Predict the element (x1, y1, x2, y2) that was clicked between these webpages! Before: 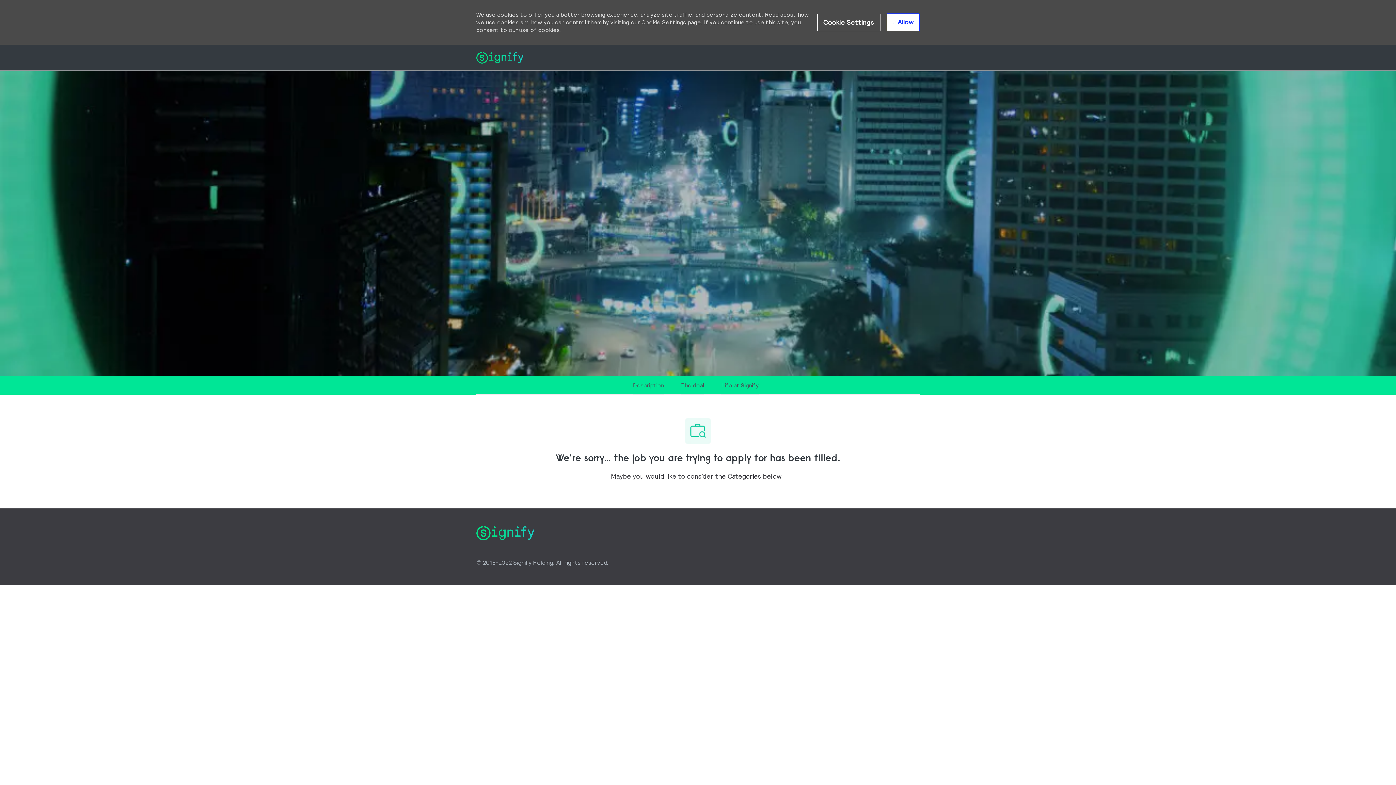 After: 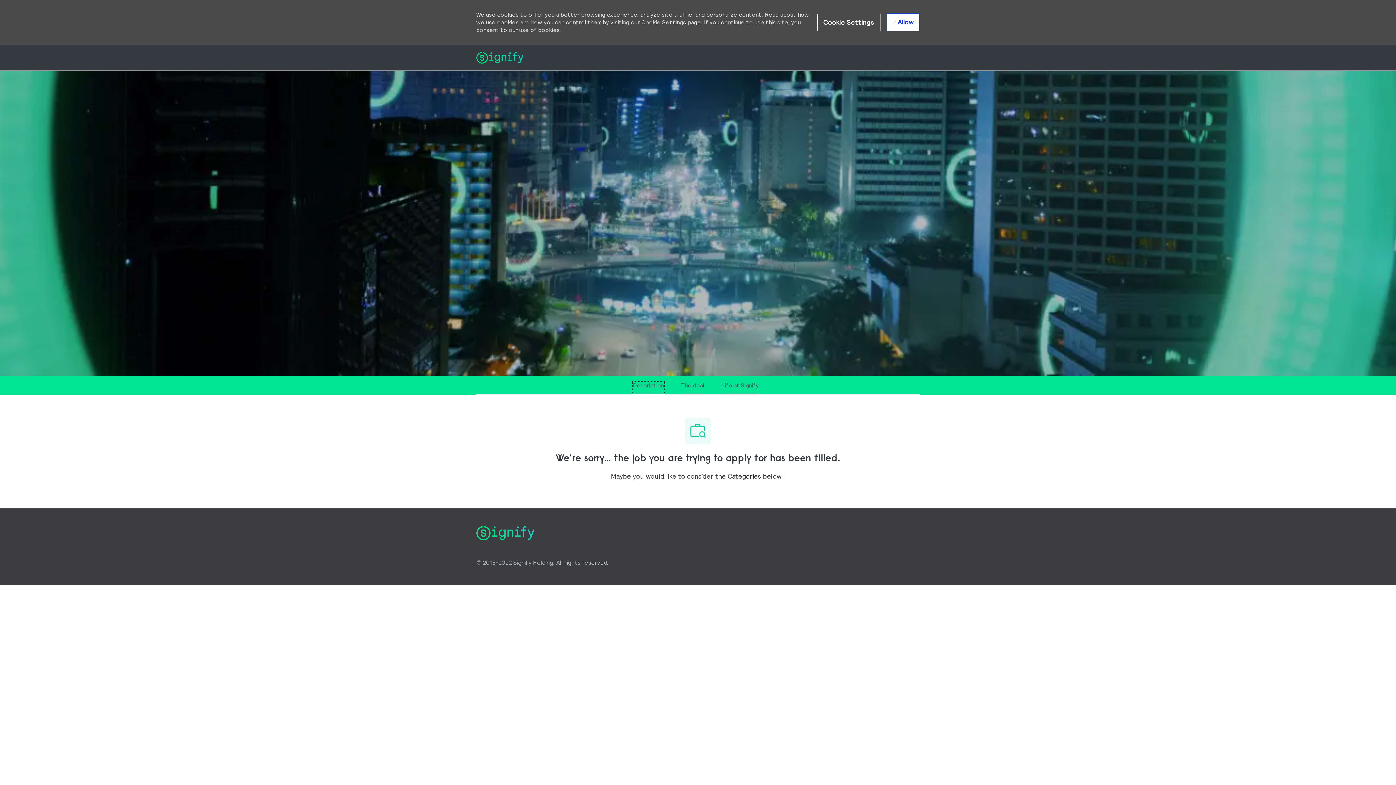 Action: bbox: (633, 337, 664, 349) label: Description